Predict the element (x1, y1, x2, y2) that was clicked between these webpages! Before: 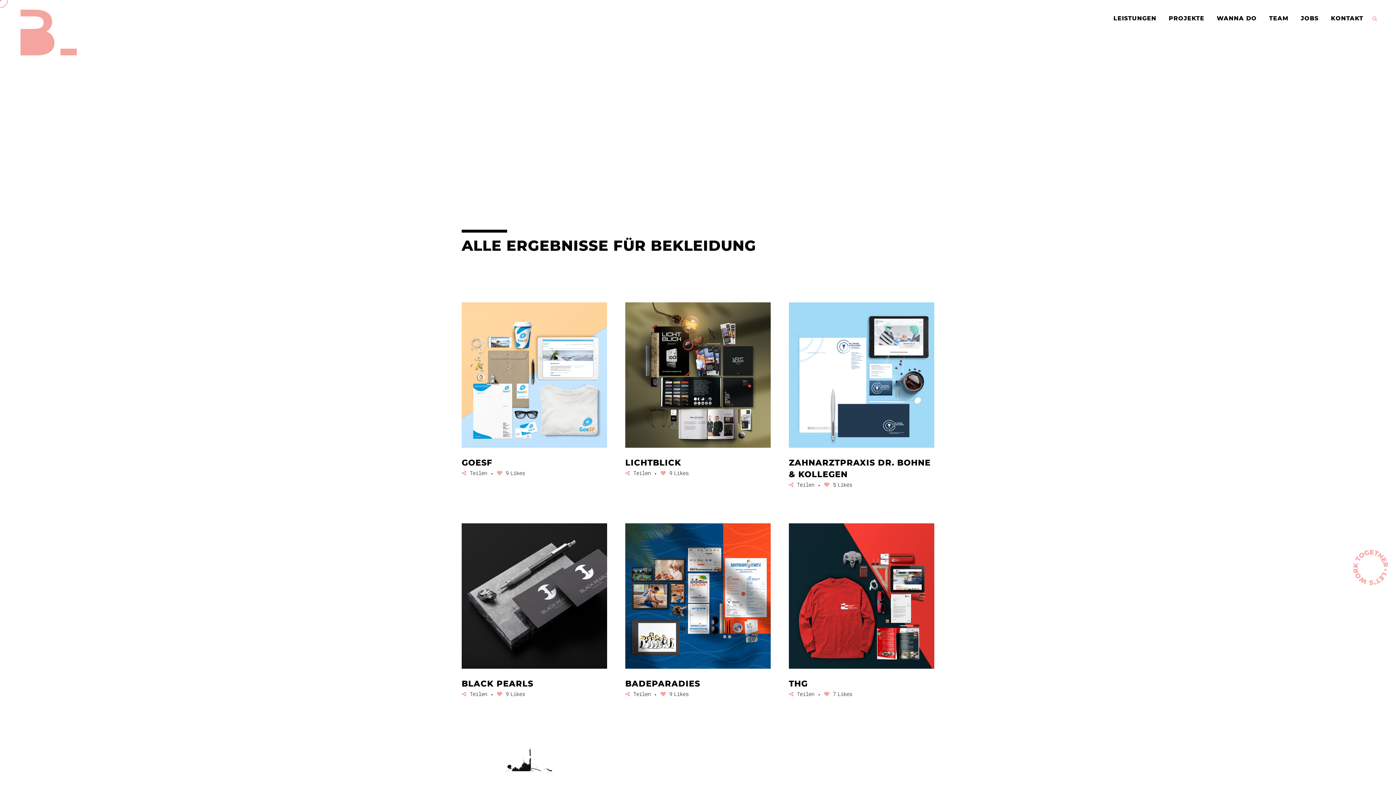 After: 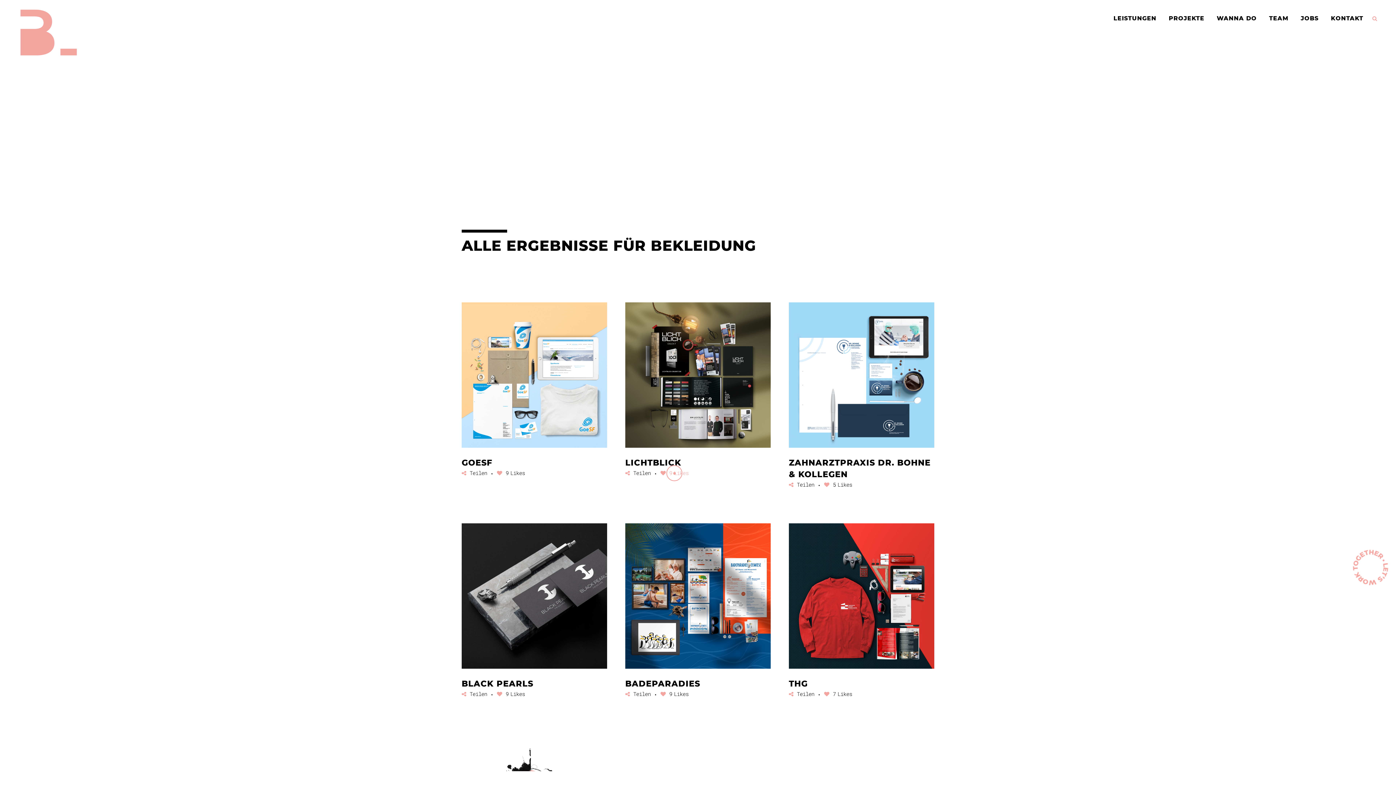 Action: label: 9Likes bbox: (660, 470, 688, 476)